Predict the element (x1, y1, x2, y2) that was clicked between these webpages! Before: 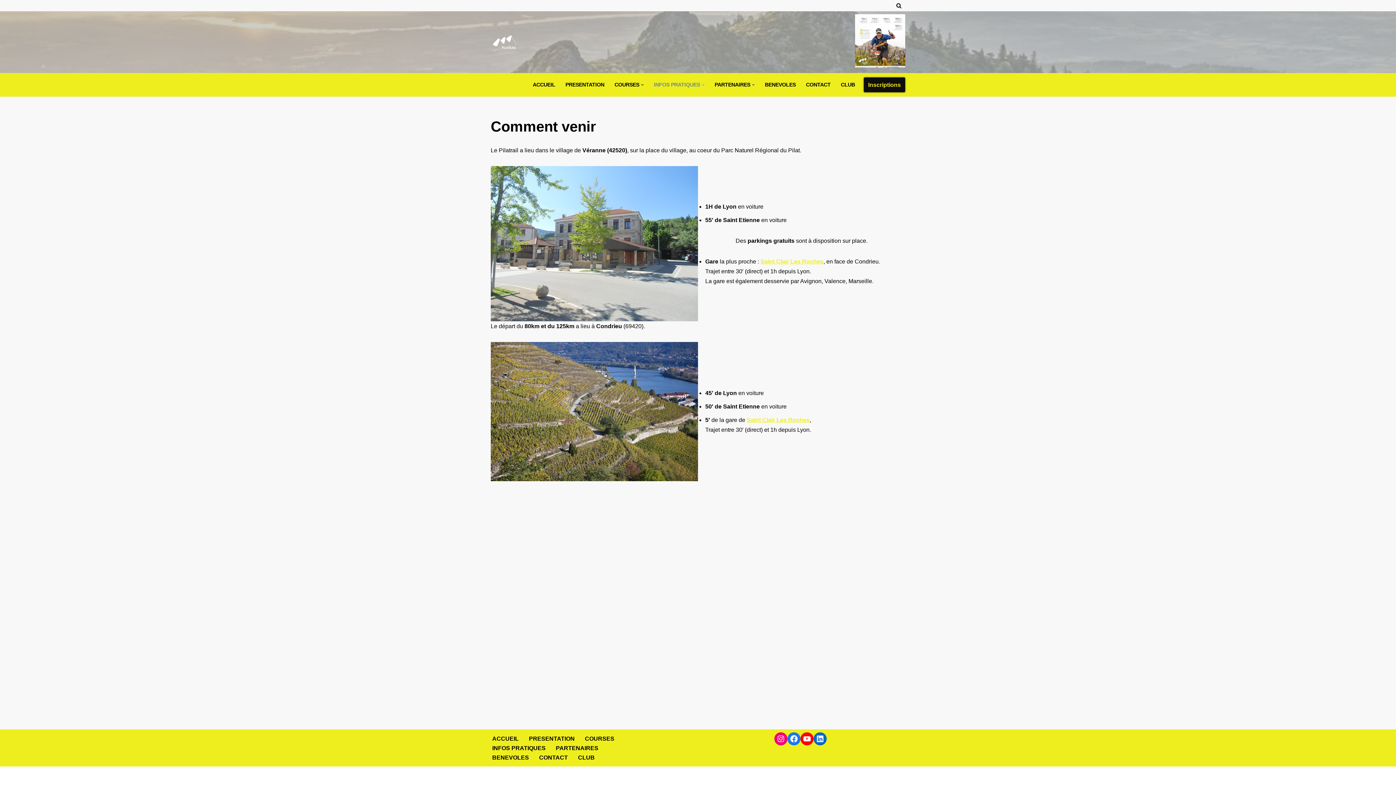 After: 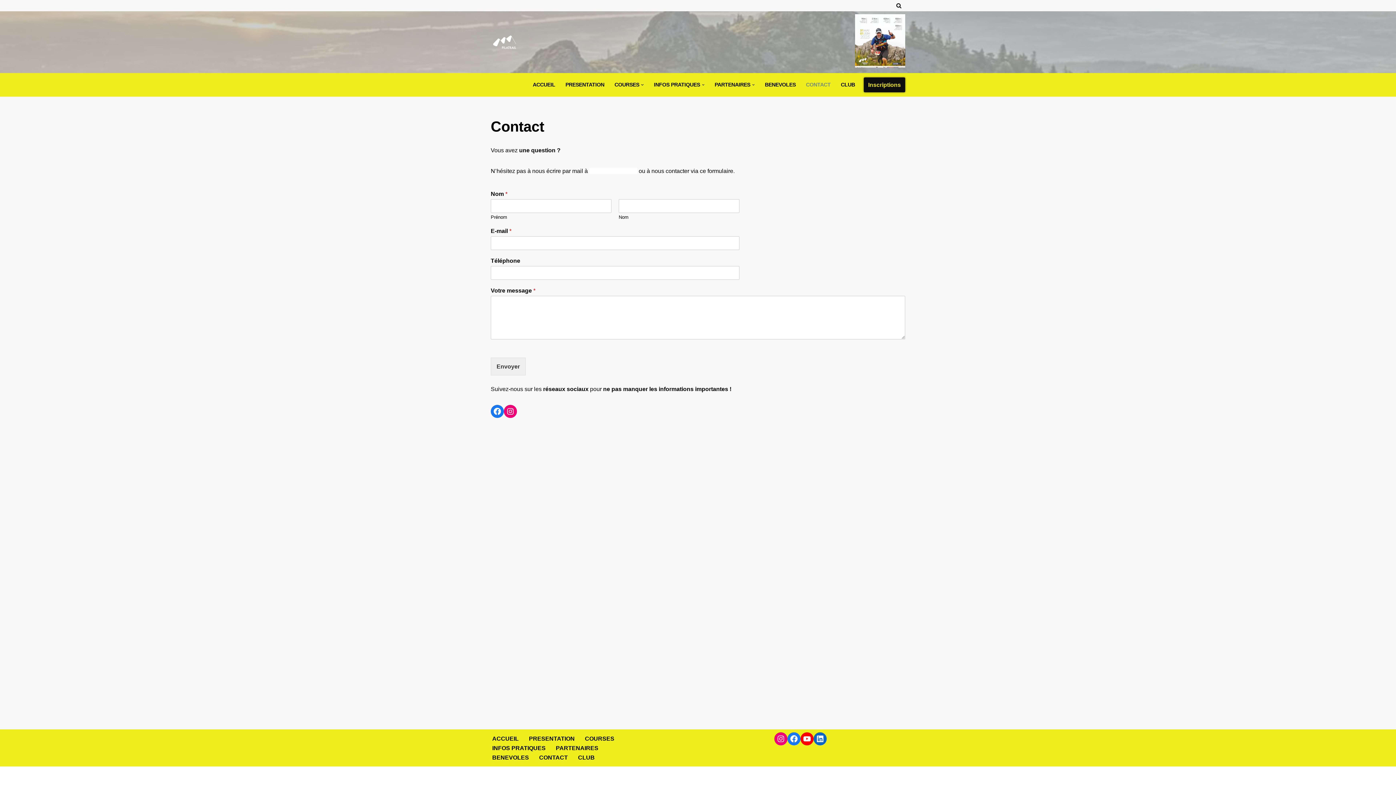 Action: bbox: (806, 80, 830, 89) label: CONTACT